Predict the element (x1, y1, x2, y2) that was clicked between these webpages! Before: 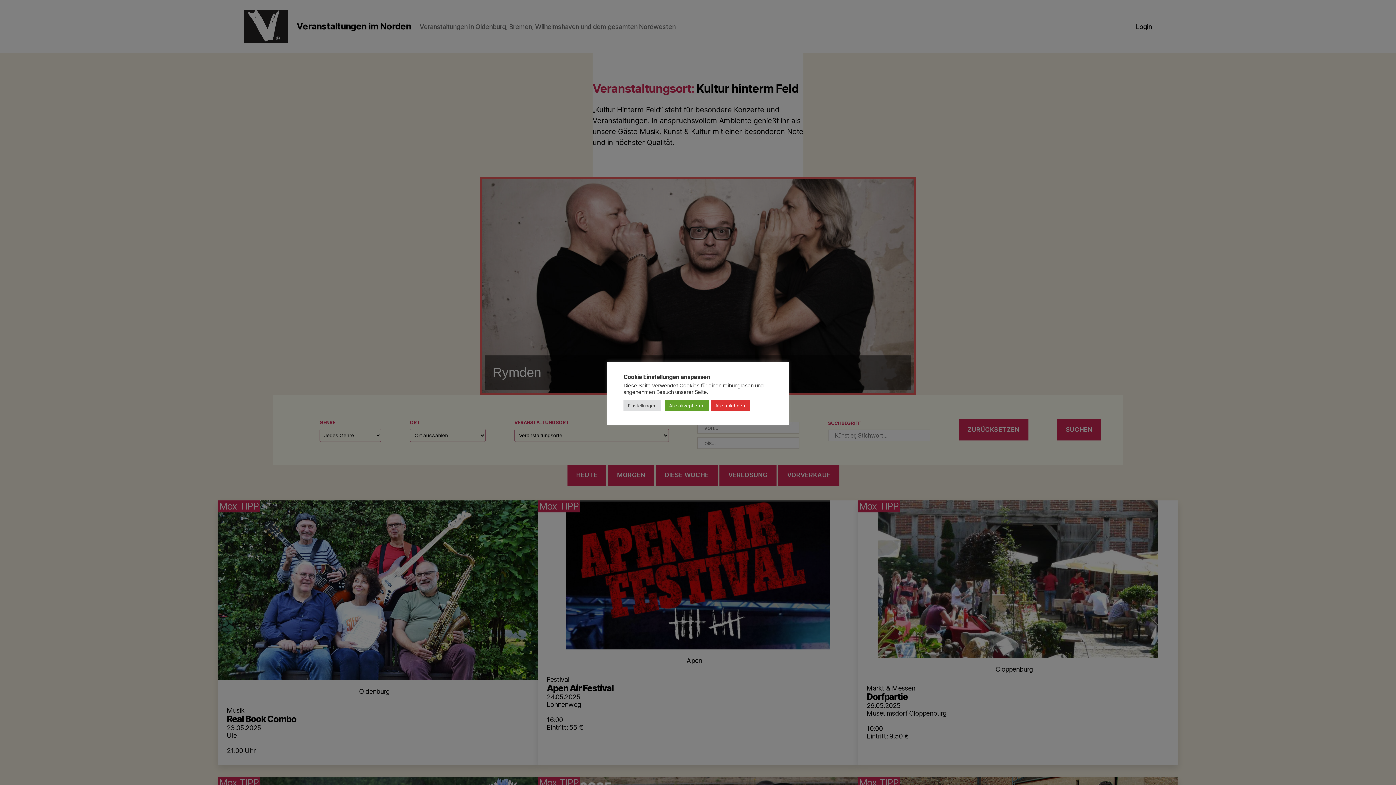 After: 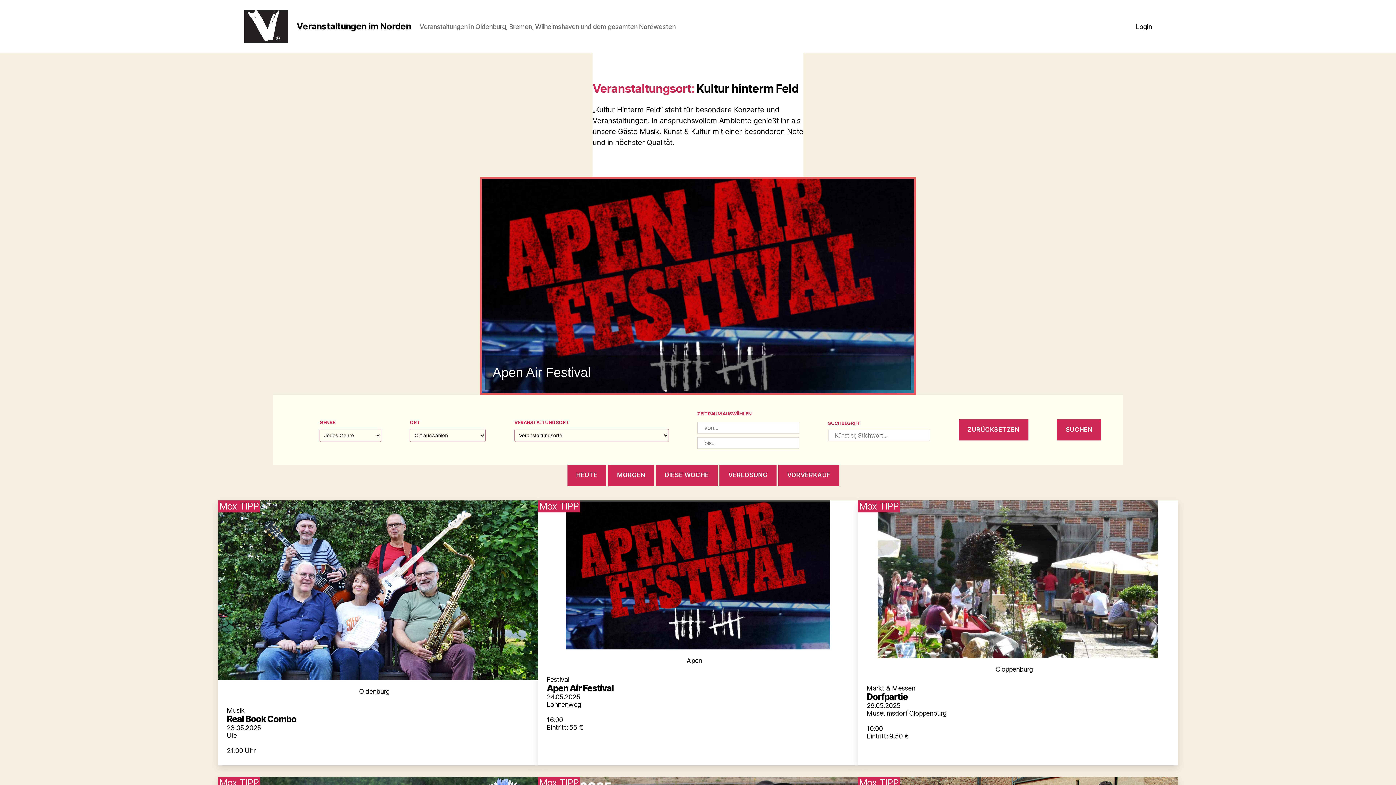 Action: bbox: (710, 400, 749, 411) label: Alle ablehnen